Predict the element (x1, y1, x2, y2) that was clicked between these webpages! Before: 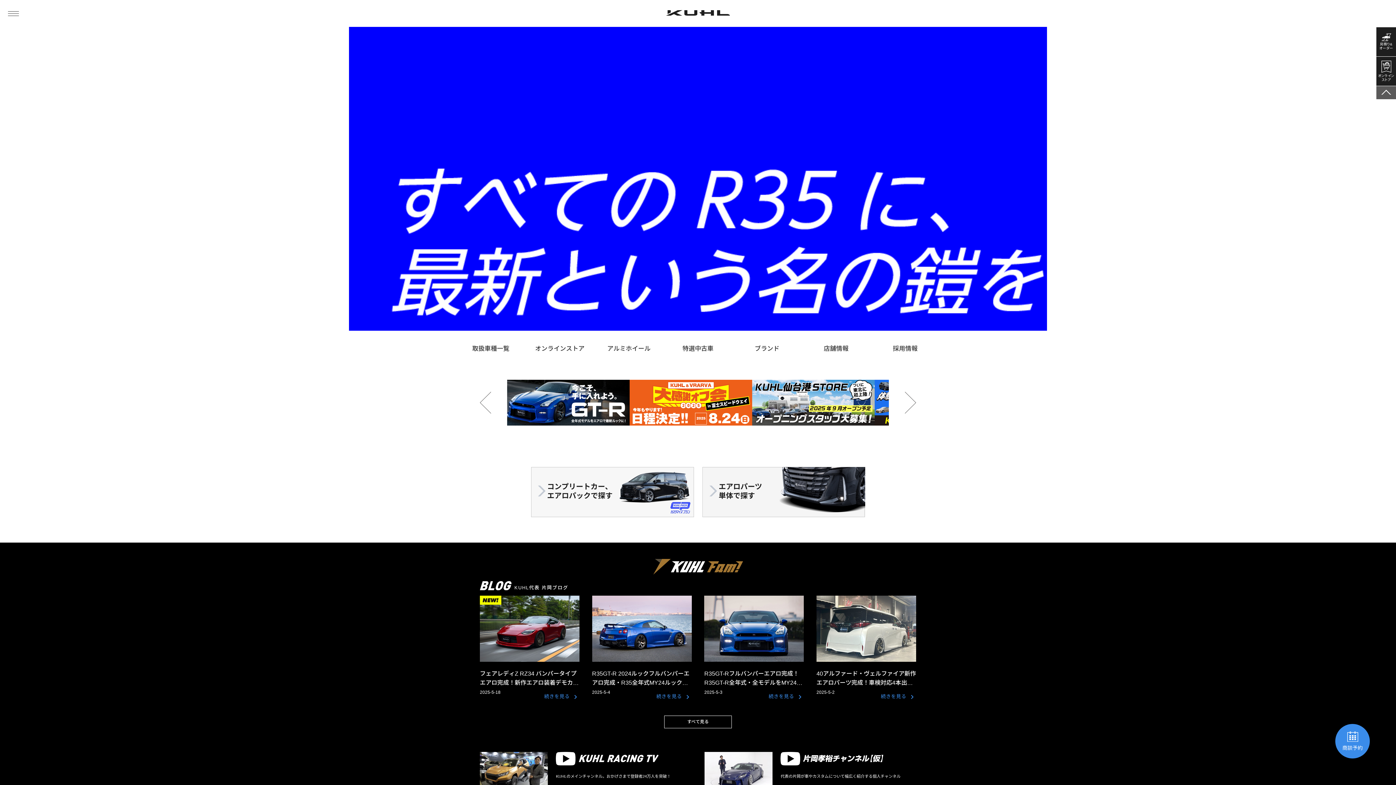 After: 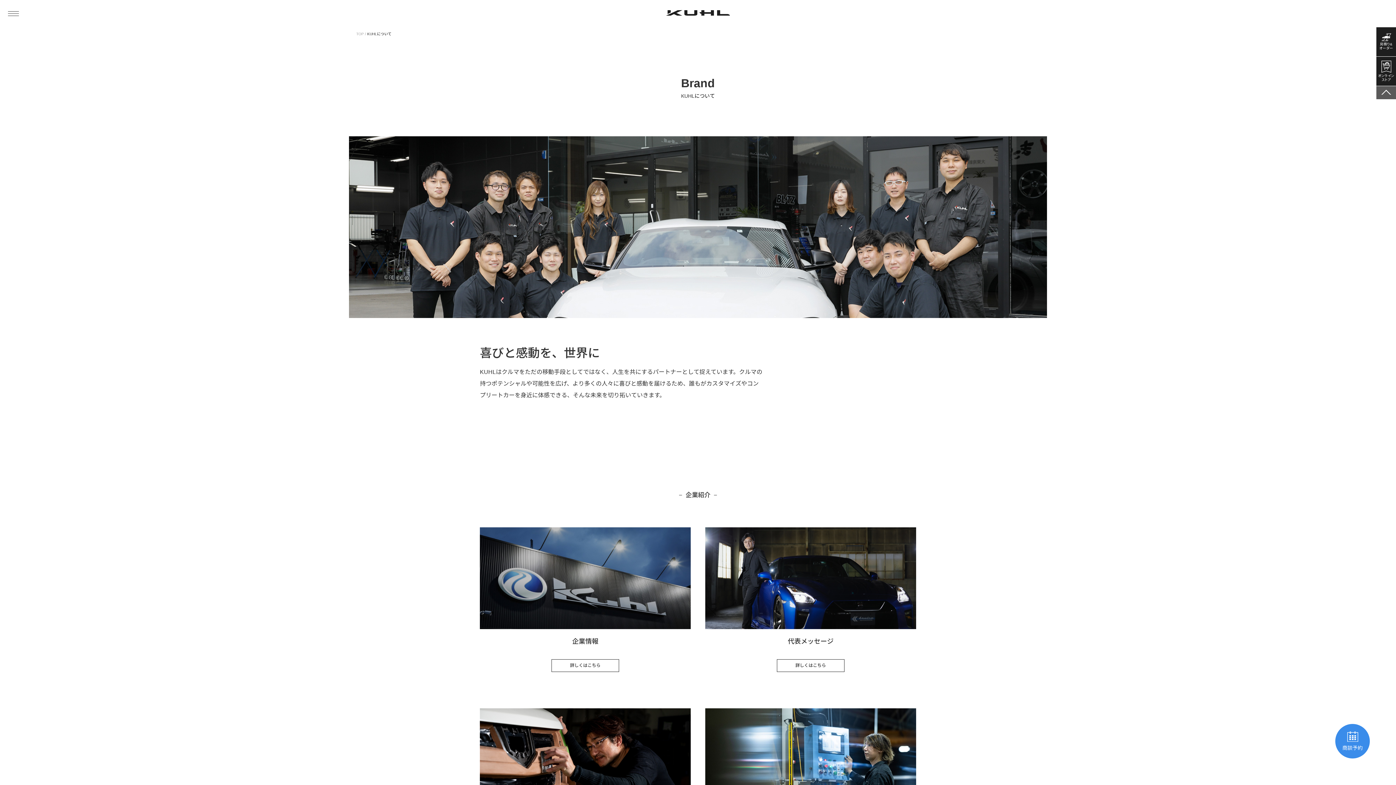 Action: label: ブランド bbox: (754, 343, 779, 358)